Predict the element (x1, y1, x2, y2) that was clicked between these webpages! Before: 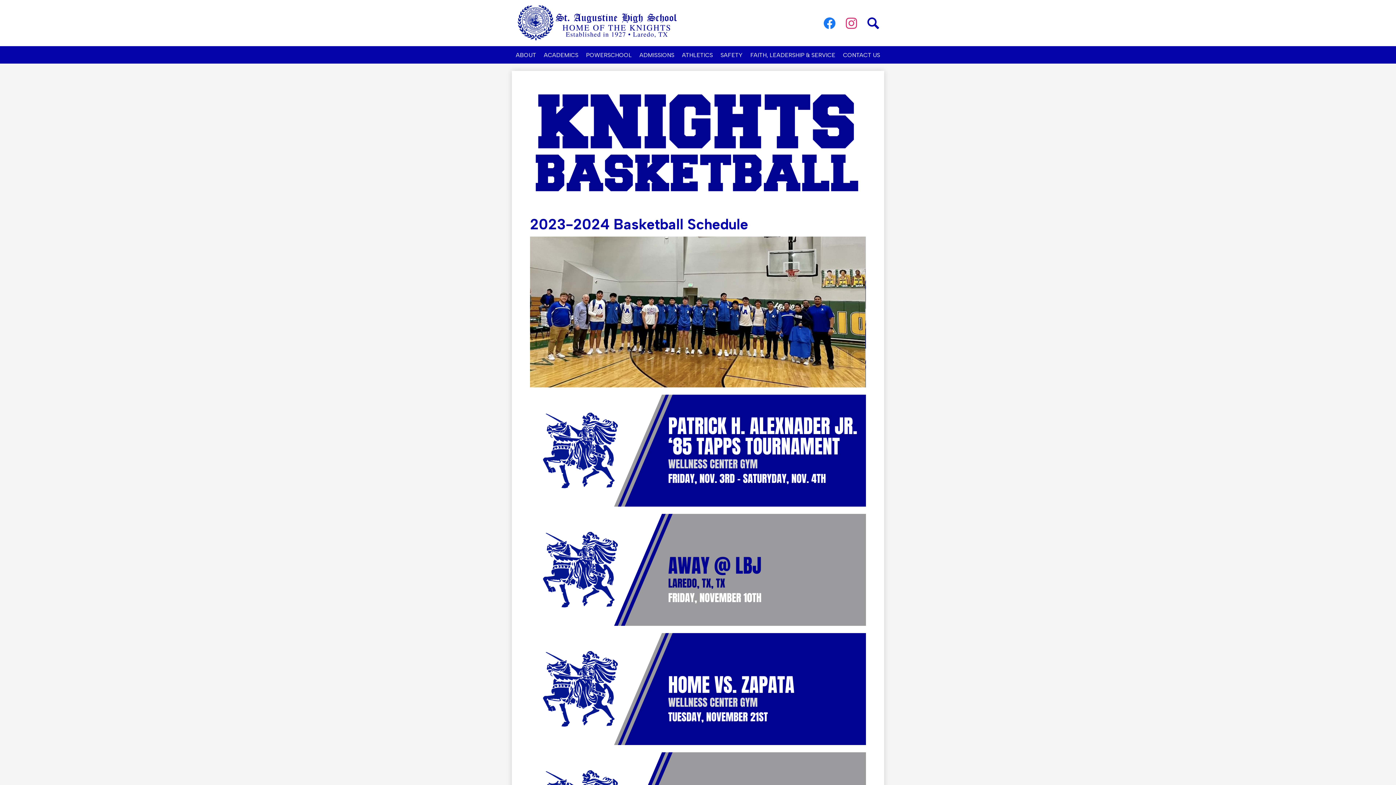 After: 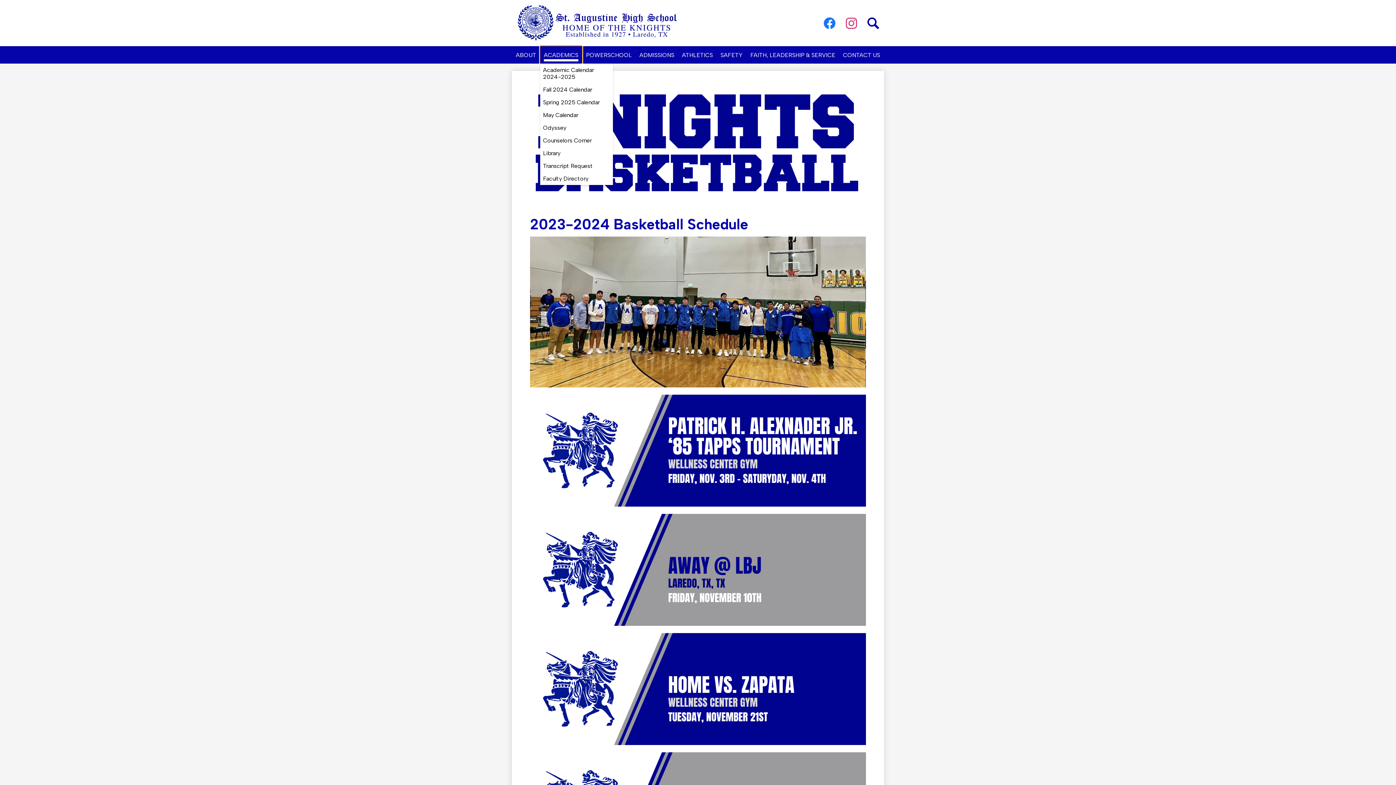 Action: bbox: (540, 46, 582, 63) label: ACADEMICS